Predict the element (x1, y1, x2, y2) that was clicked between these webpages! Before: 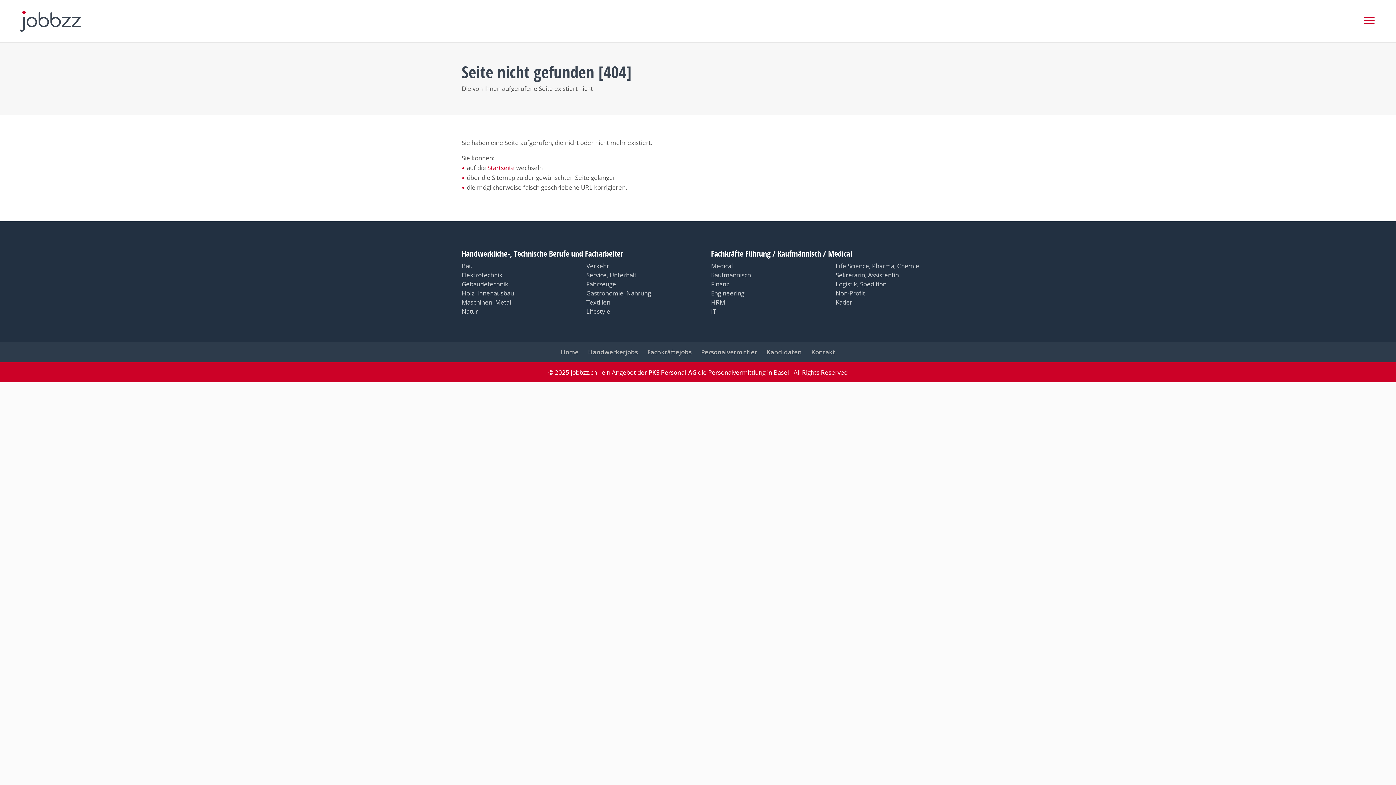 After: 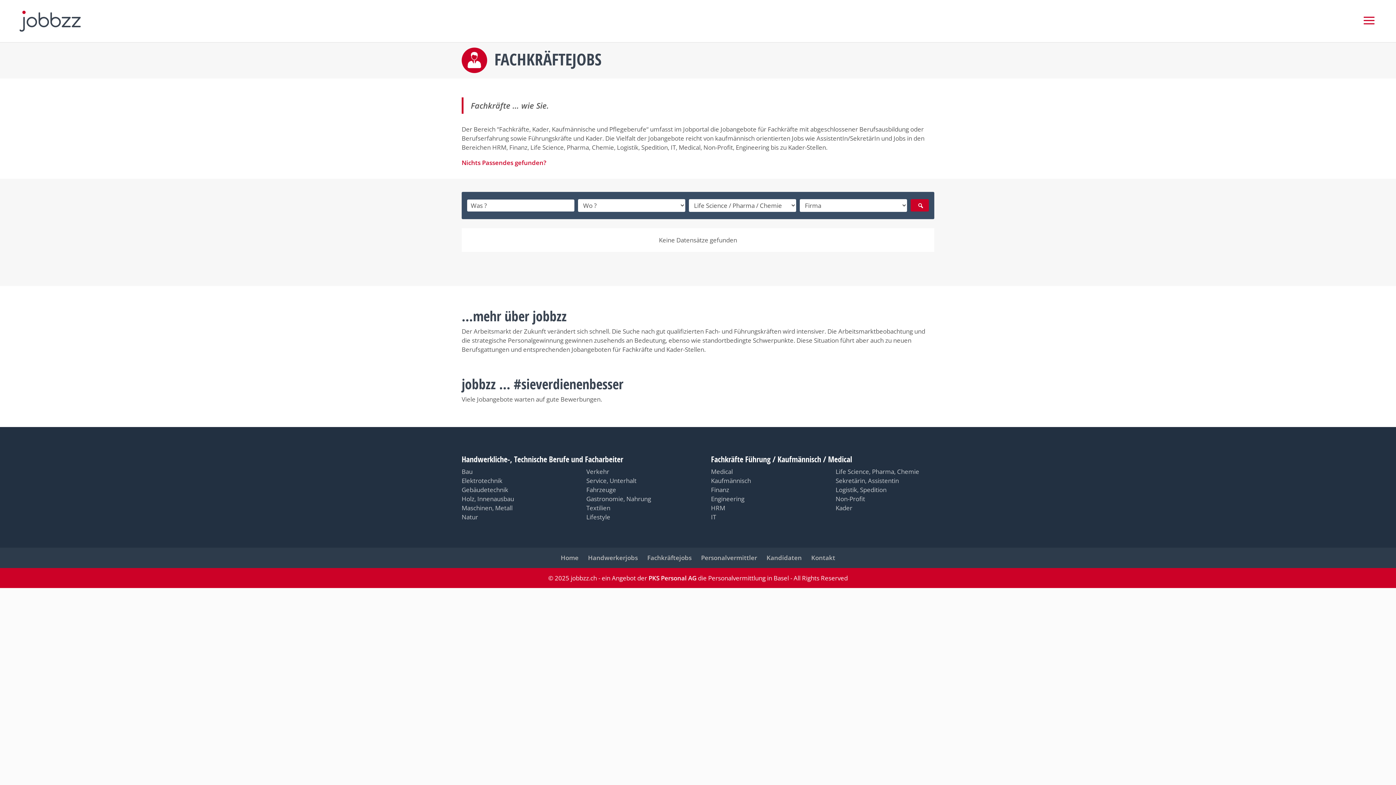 Action: label: Life Science, Pharma, Chemie bbox: (835, 261, 919, 270)